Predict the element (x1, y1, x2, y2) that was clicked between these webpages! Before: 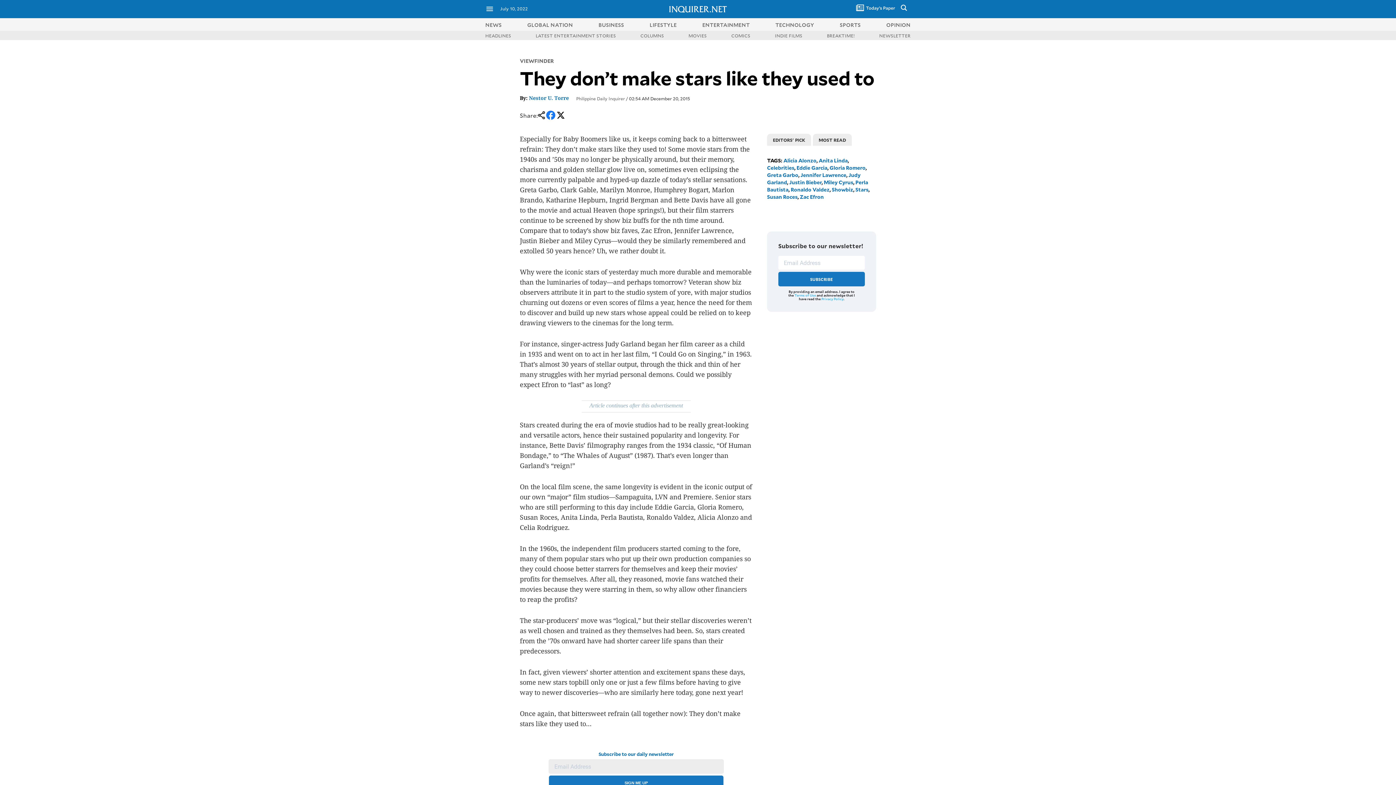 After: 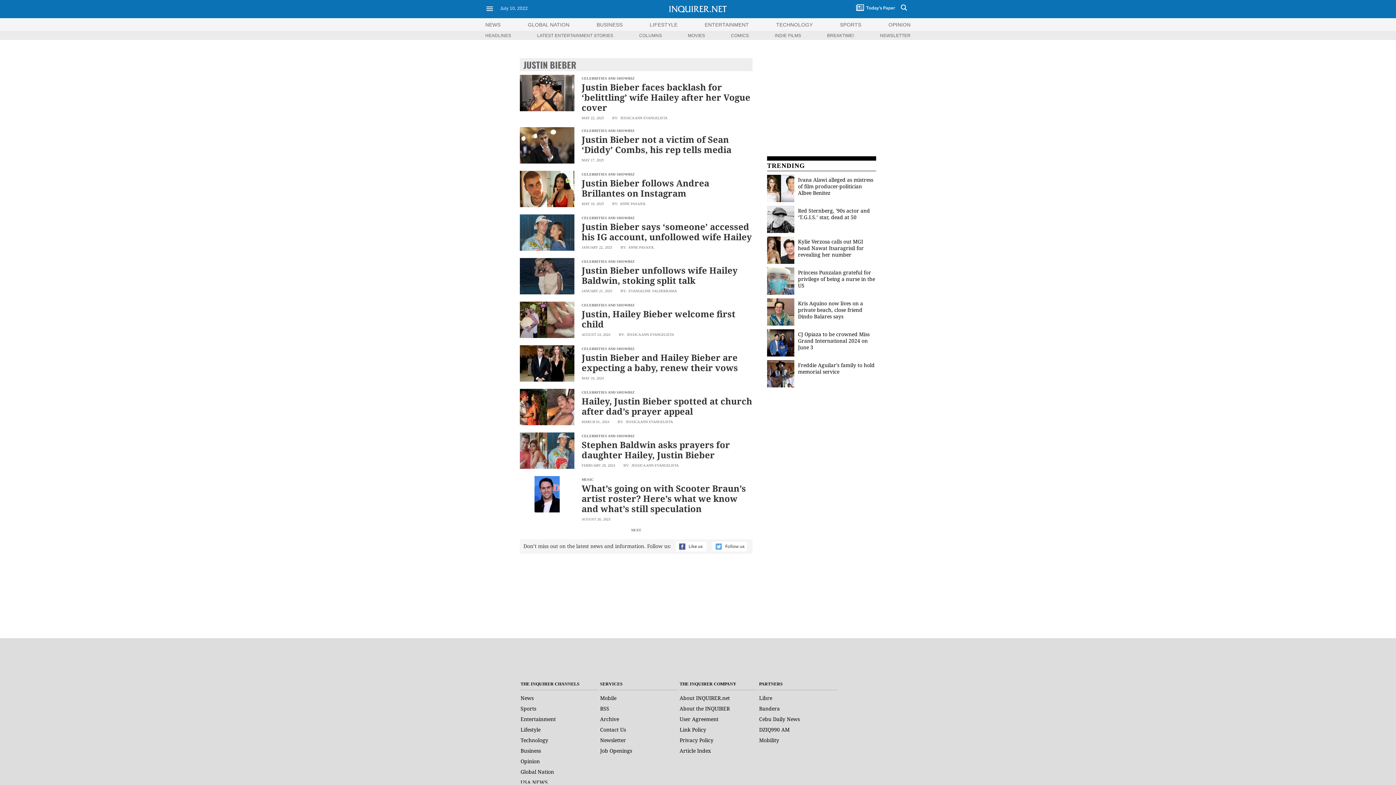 Action: label: Justin Bieber bbox: (789, 178, 821, 185)